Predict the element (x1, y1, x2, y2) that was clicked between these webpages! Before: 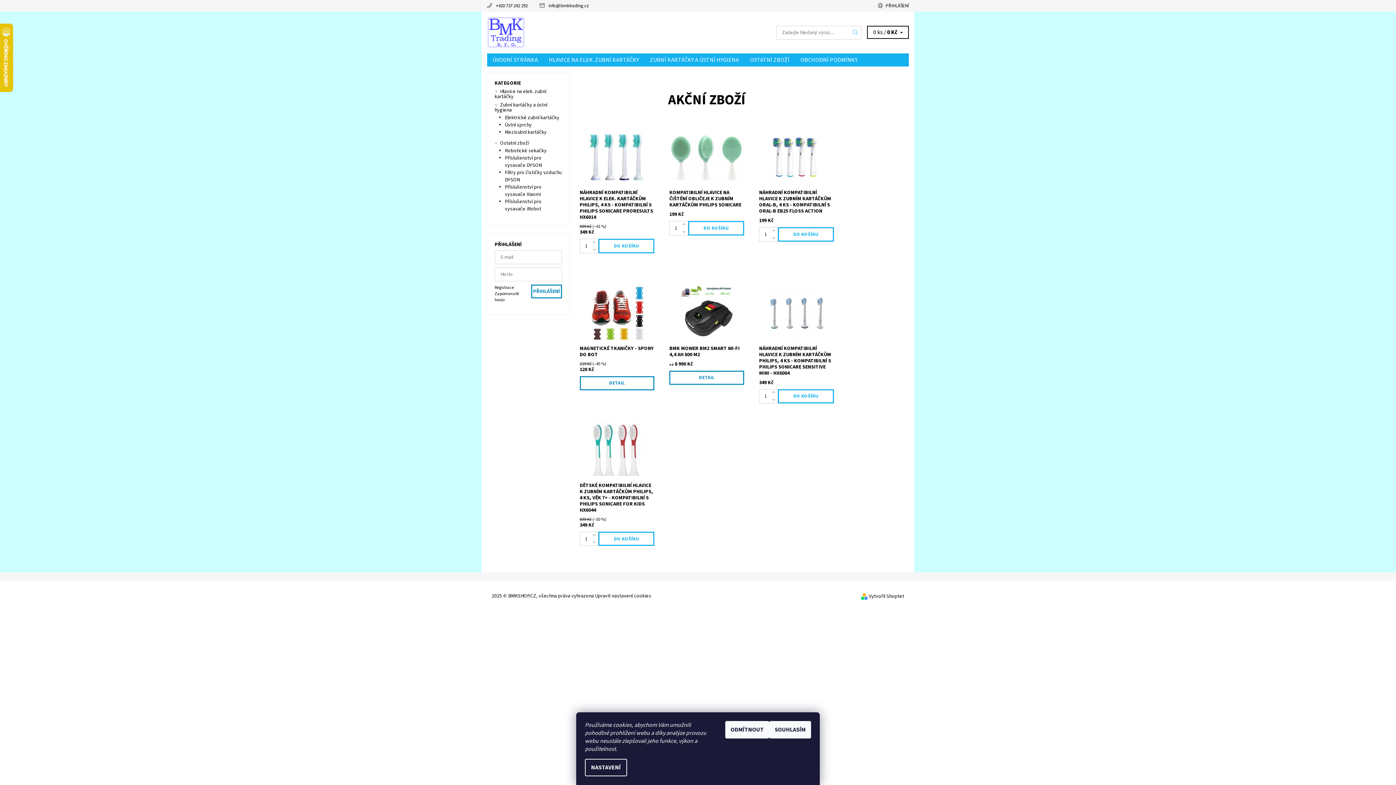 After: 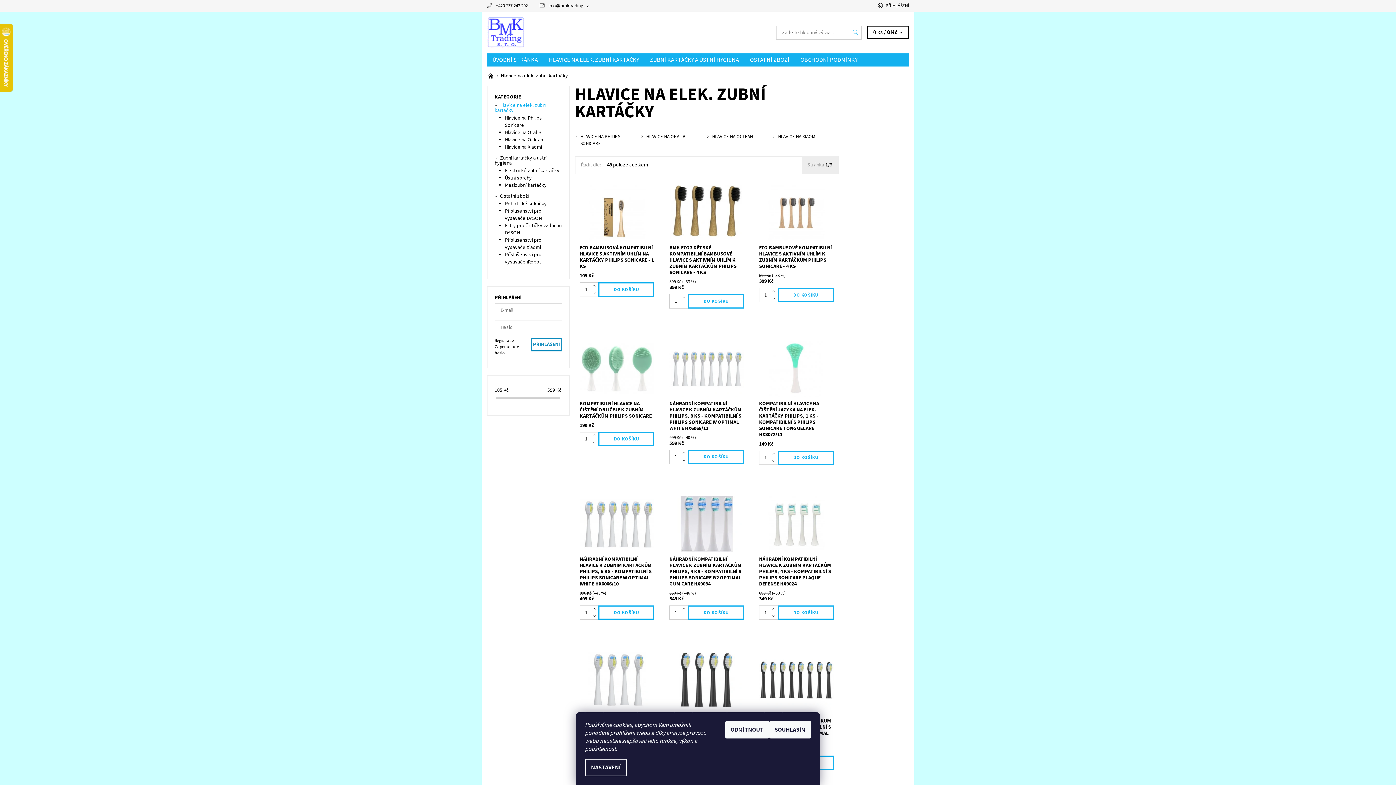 Action: bbox: (543, 53, 644, 66) label: HLAVICE NA ELEK. ZUBNÍ KARTÁČKY